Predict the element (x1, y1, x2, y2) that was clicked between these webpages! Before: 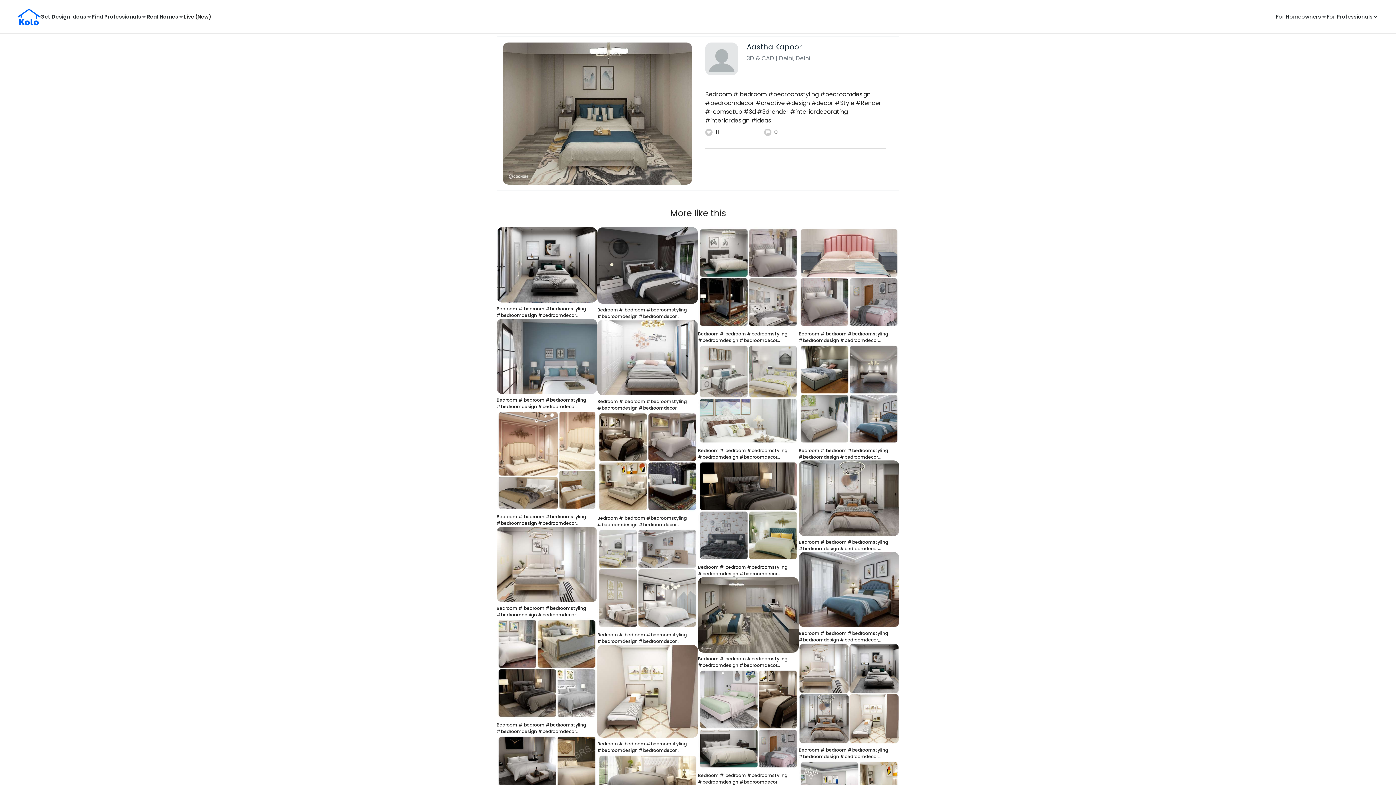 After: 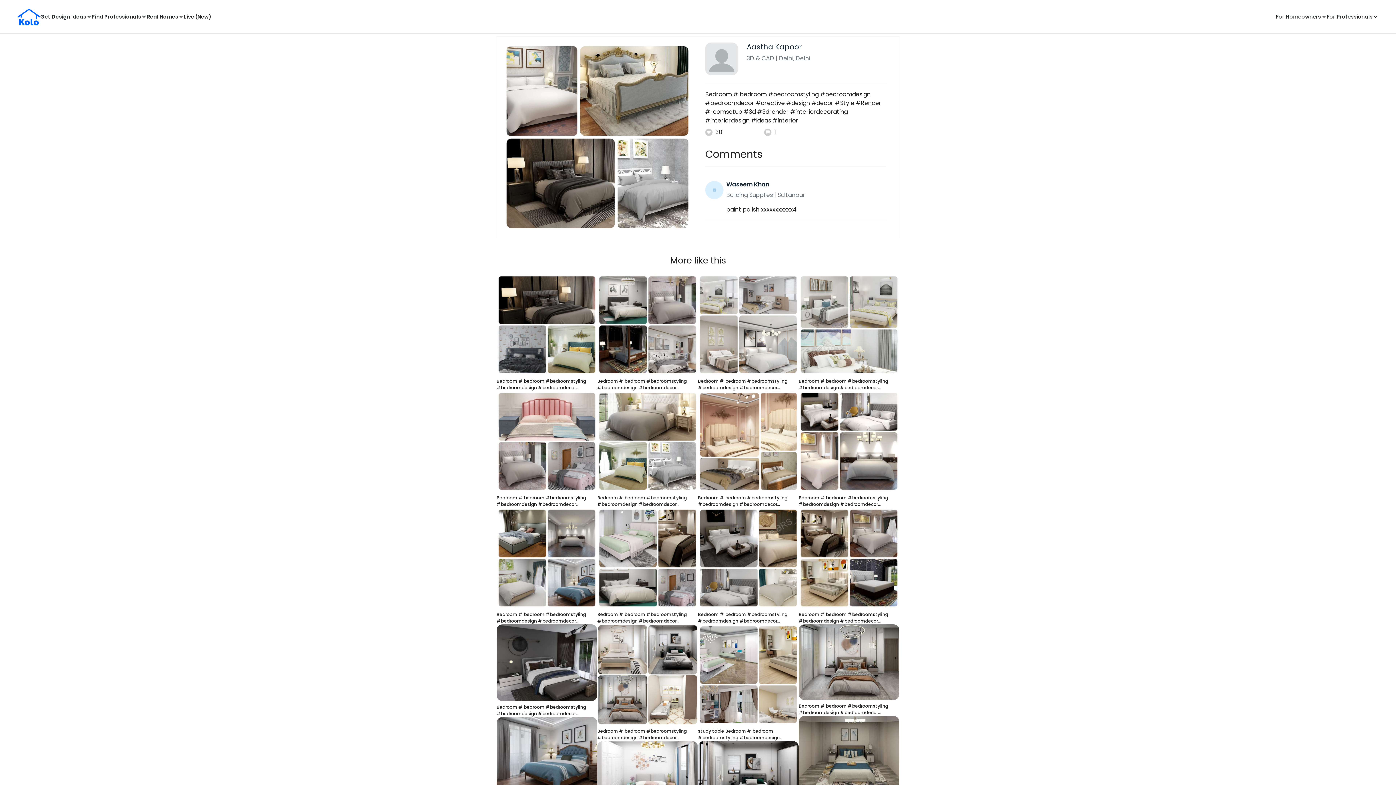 Action: bbox: (496, 618, 597, 735) label: Bedroom # bedroom #bedroomstyling #bedroomdesign #bedroomdecor #creative #design #decor #Style #Render #roomsetup #3d #3drender #interiordecorating #interiordesign #ideas #interior